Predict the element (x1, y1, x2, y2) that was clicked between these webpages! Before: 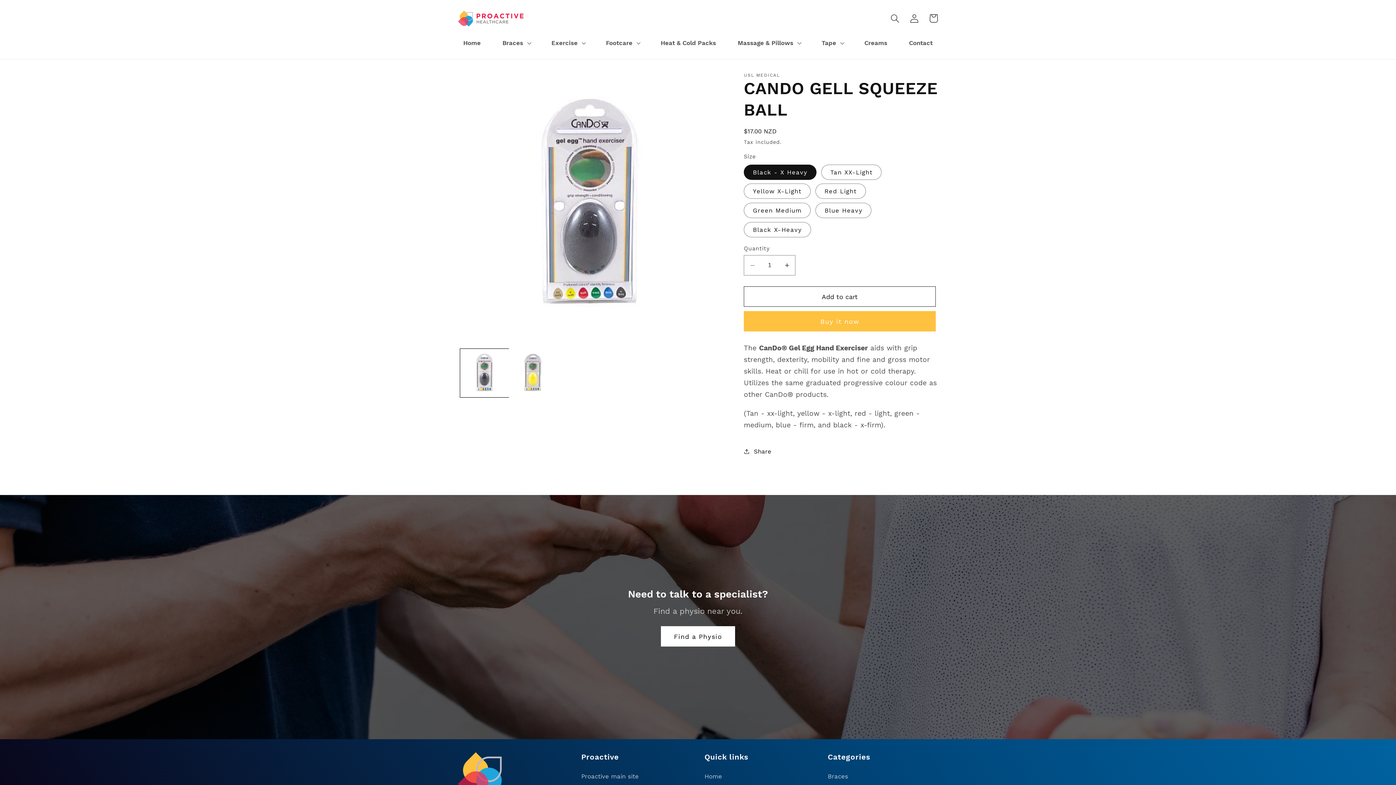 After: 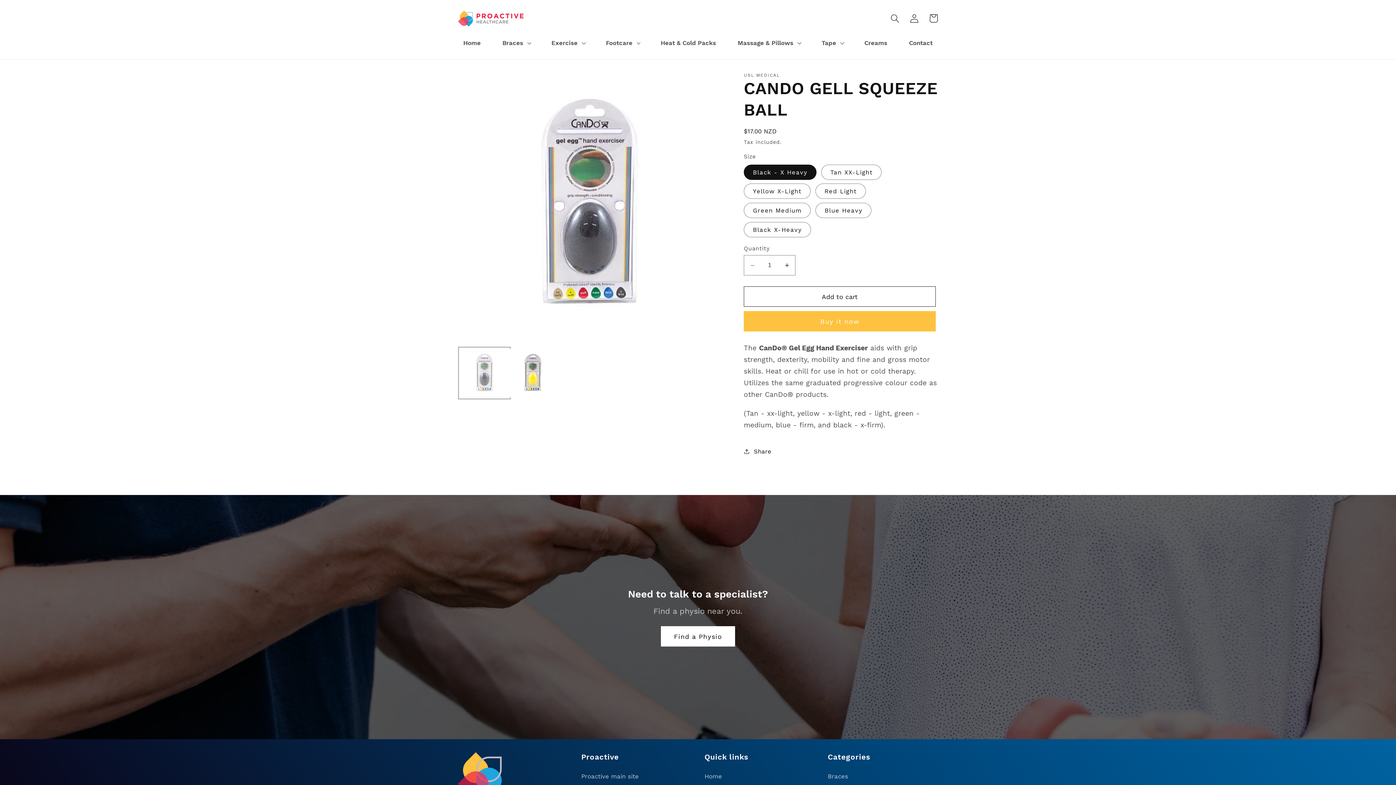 Action: bbox: (460, 348, 508, 397) label: Load image 1 in gallery view